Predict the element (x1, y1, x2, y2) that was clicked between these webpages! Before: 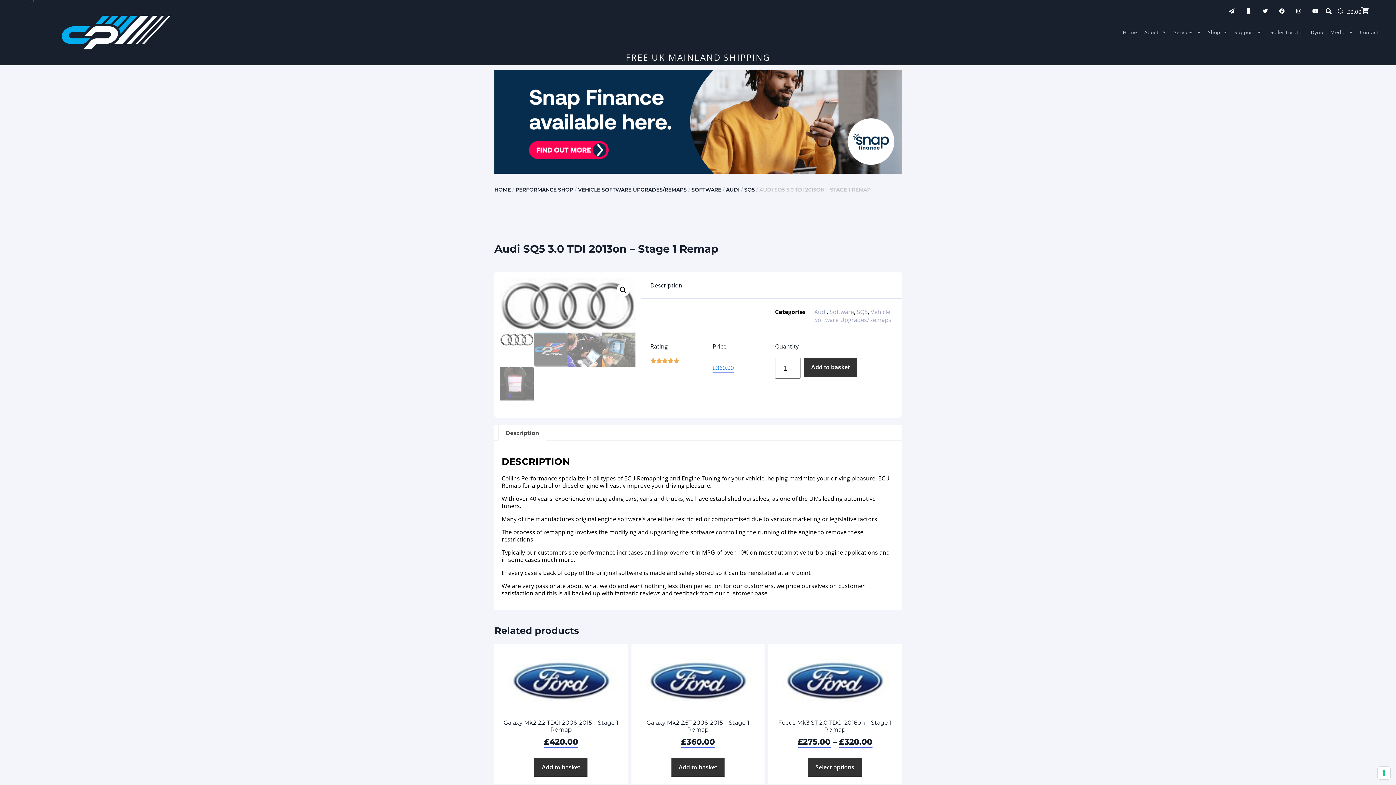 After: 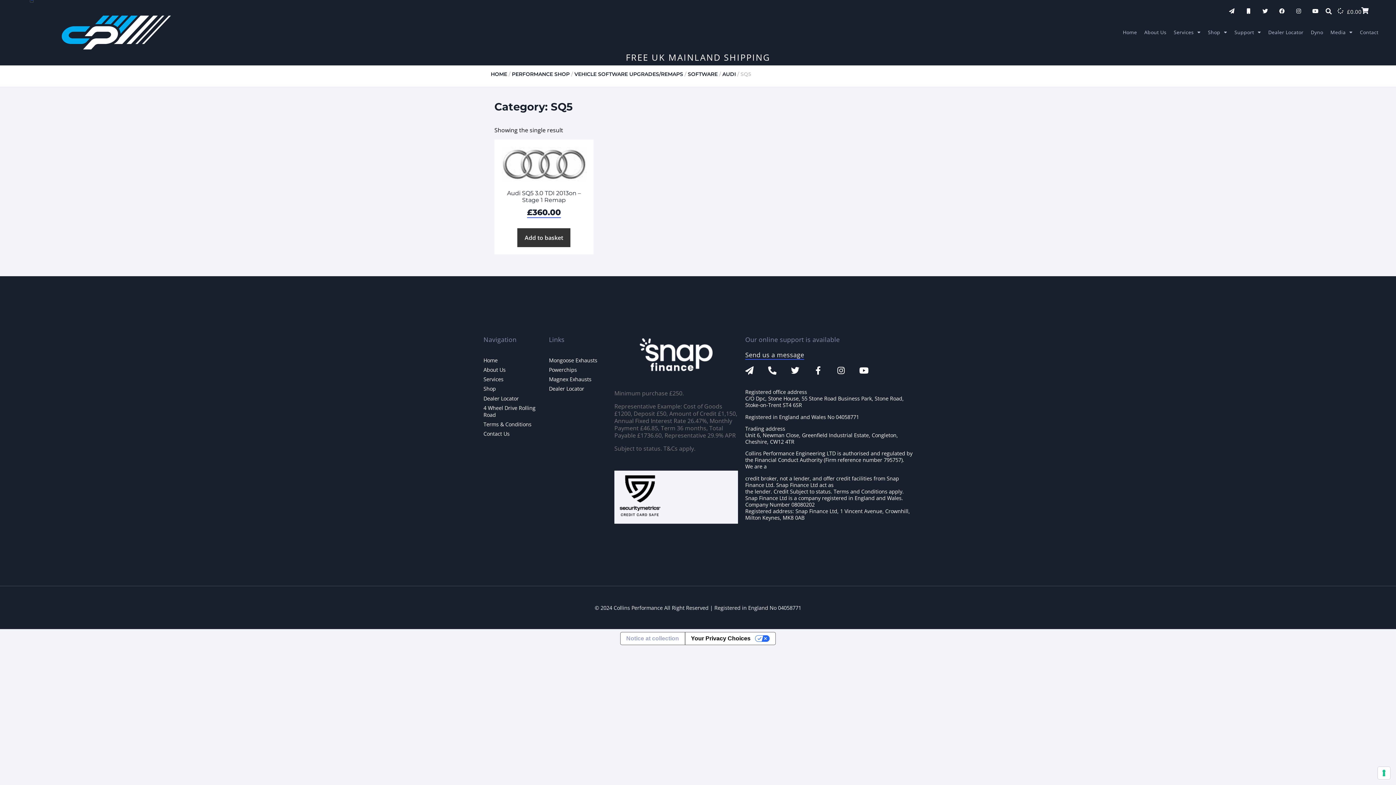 Action: bbox: (744, 186, 754, 192) label: SQ5